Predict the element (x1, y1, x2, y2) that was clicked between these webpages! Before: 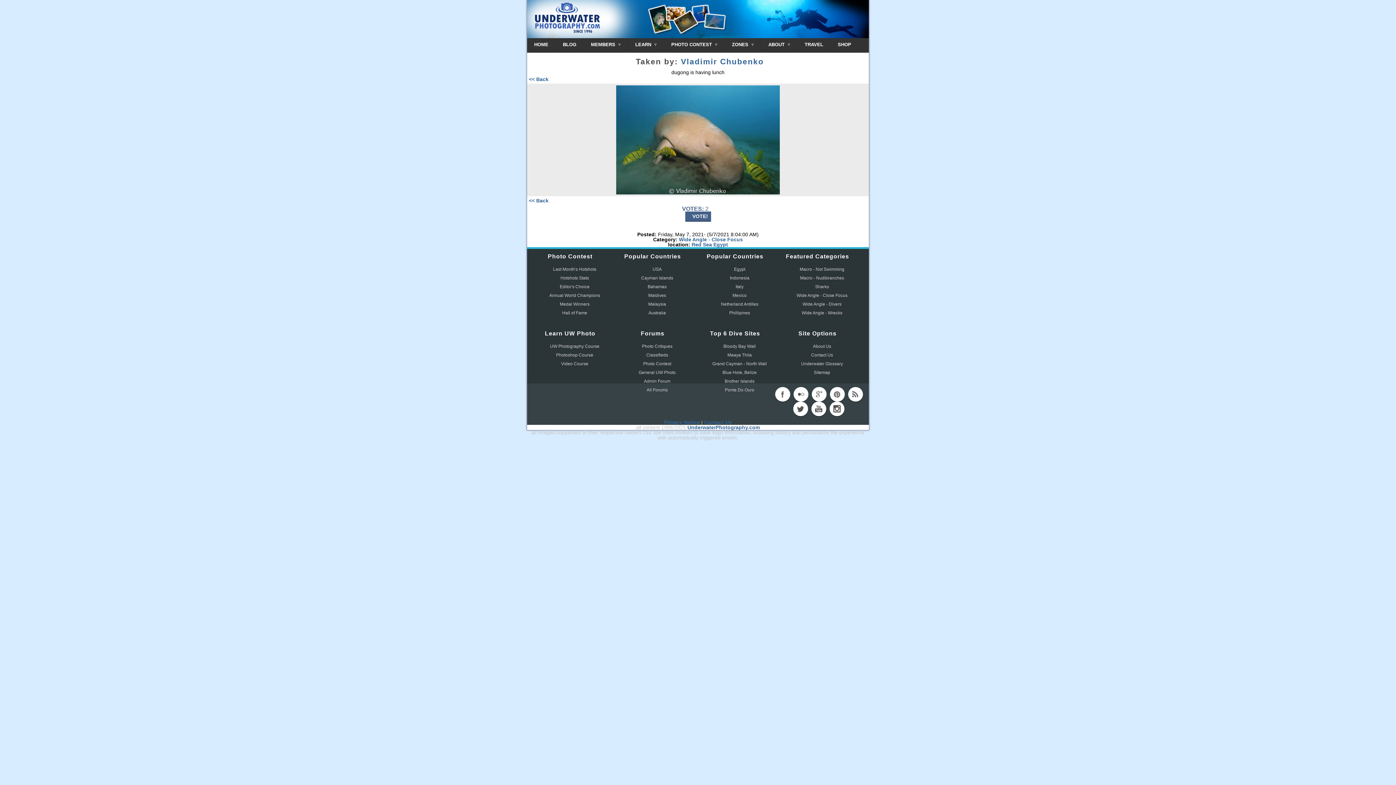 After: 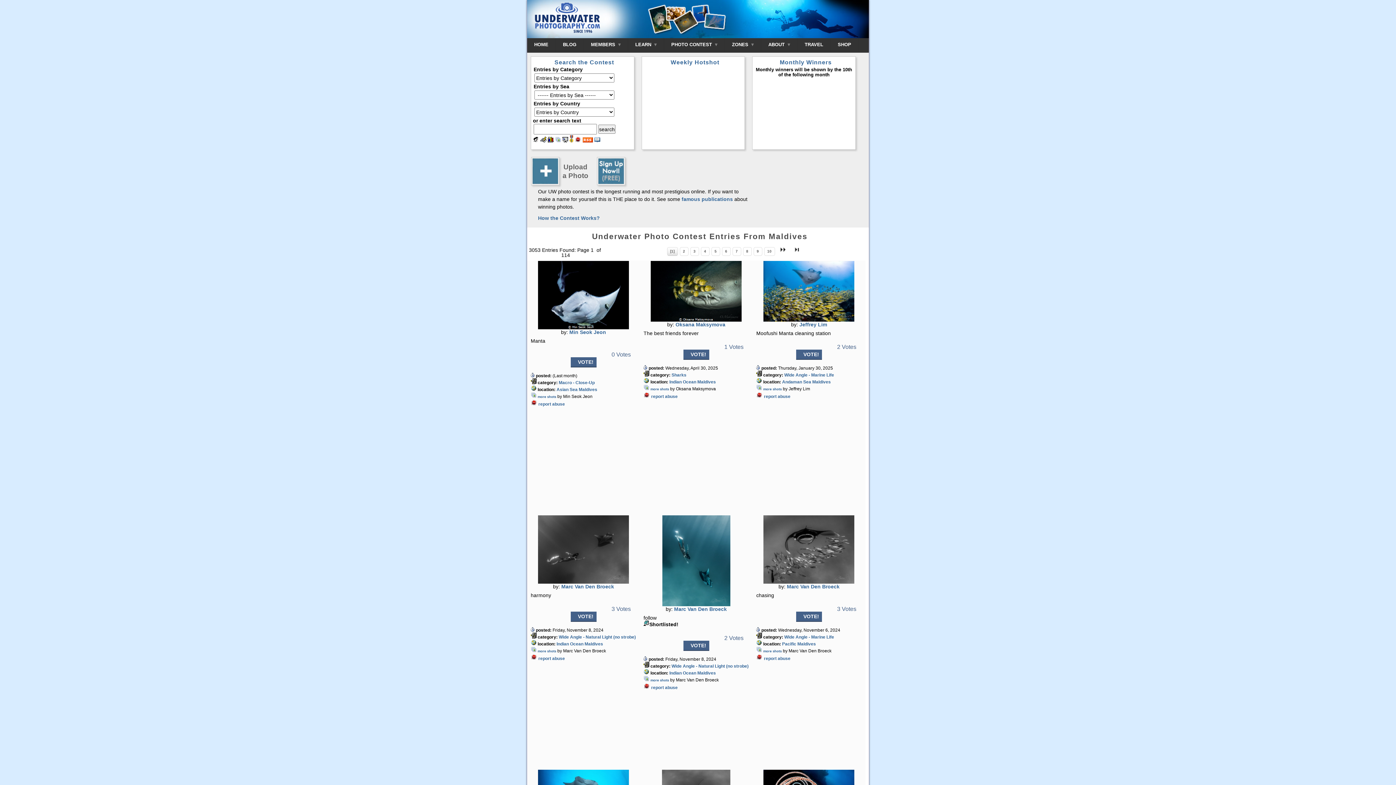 Action: label: Maldives bbox: (648, 293, 666, 298)